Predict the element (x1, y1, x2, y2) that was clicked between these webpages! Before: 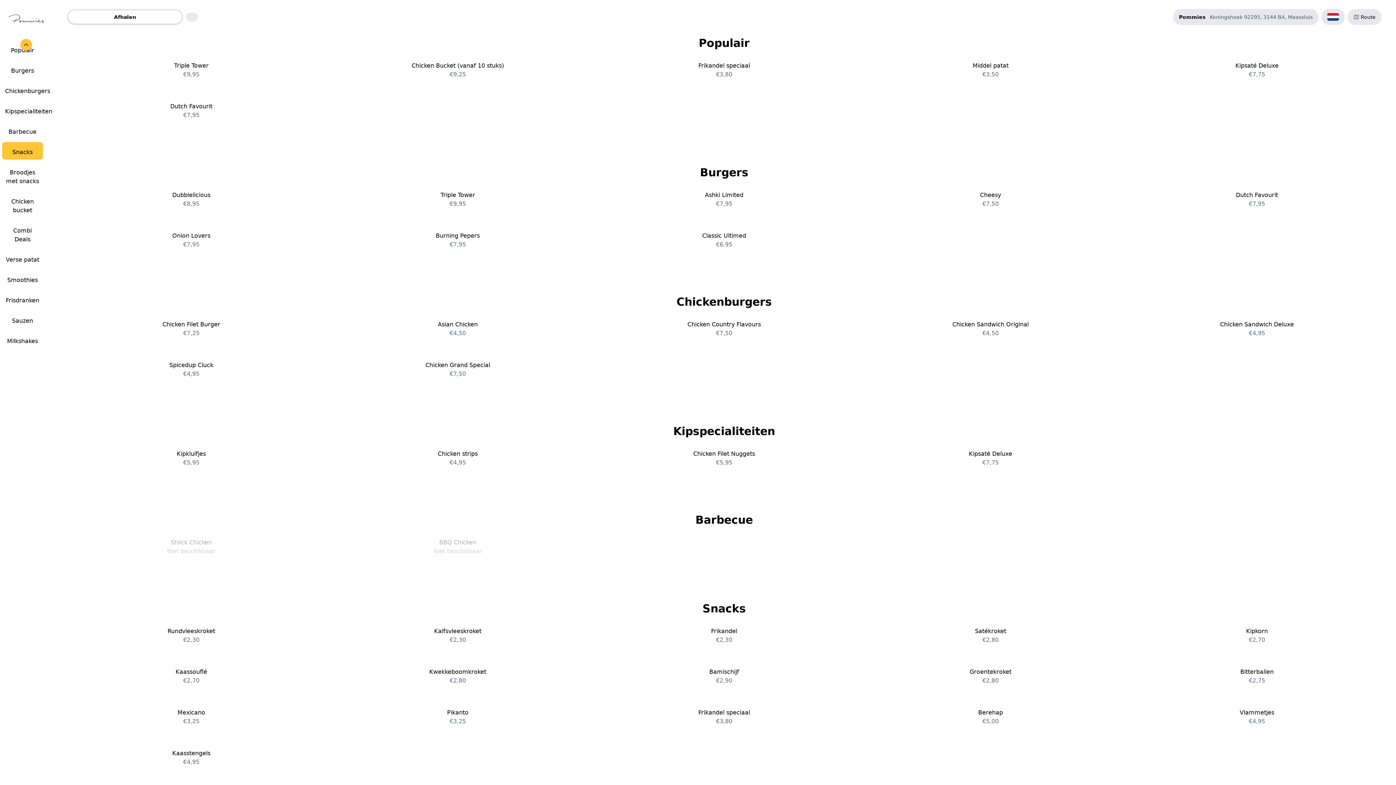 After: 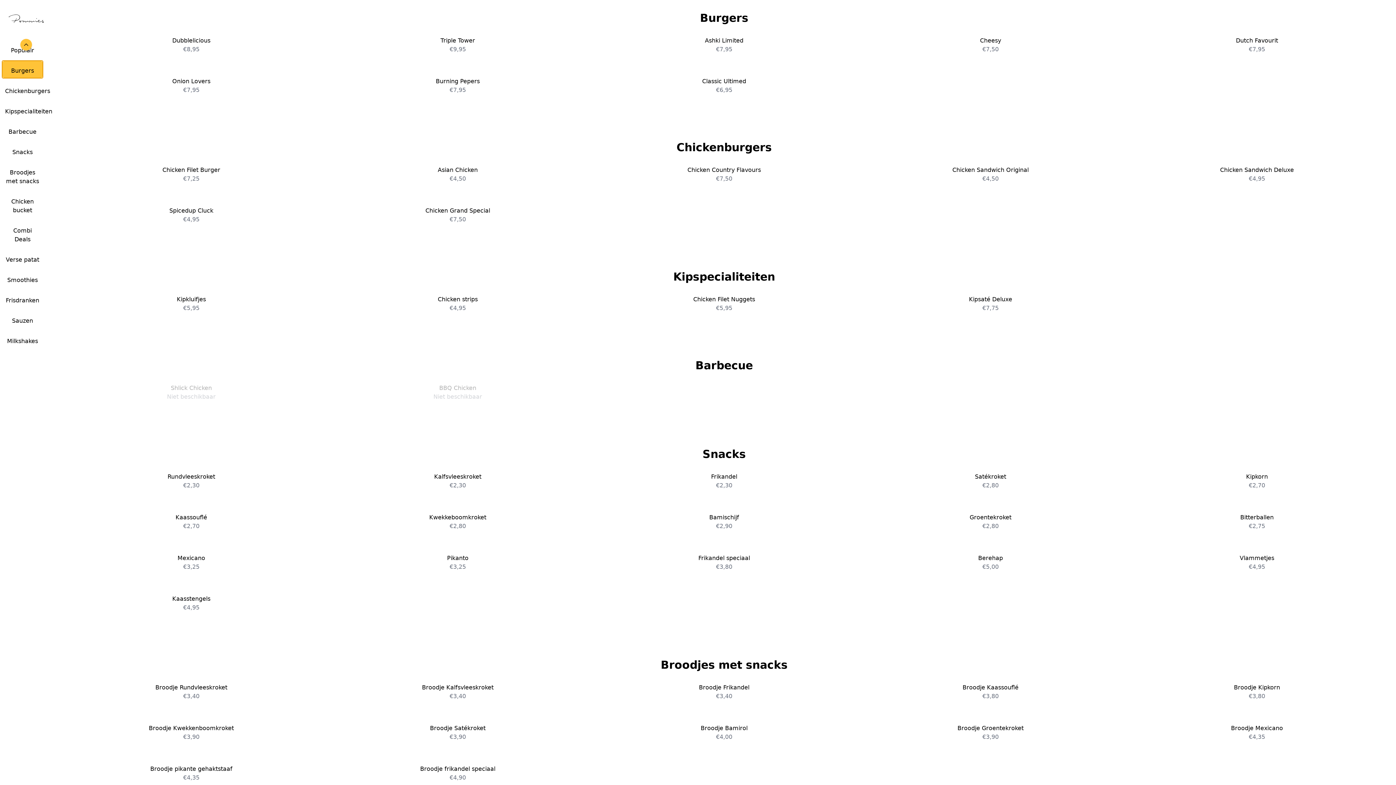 Action: label: Burgers bbox: (2, 60, 42, 78)